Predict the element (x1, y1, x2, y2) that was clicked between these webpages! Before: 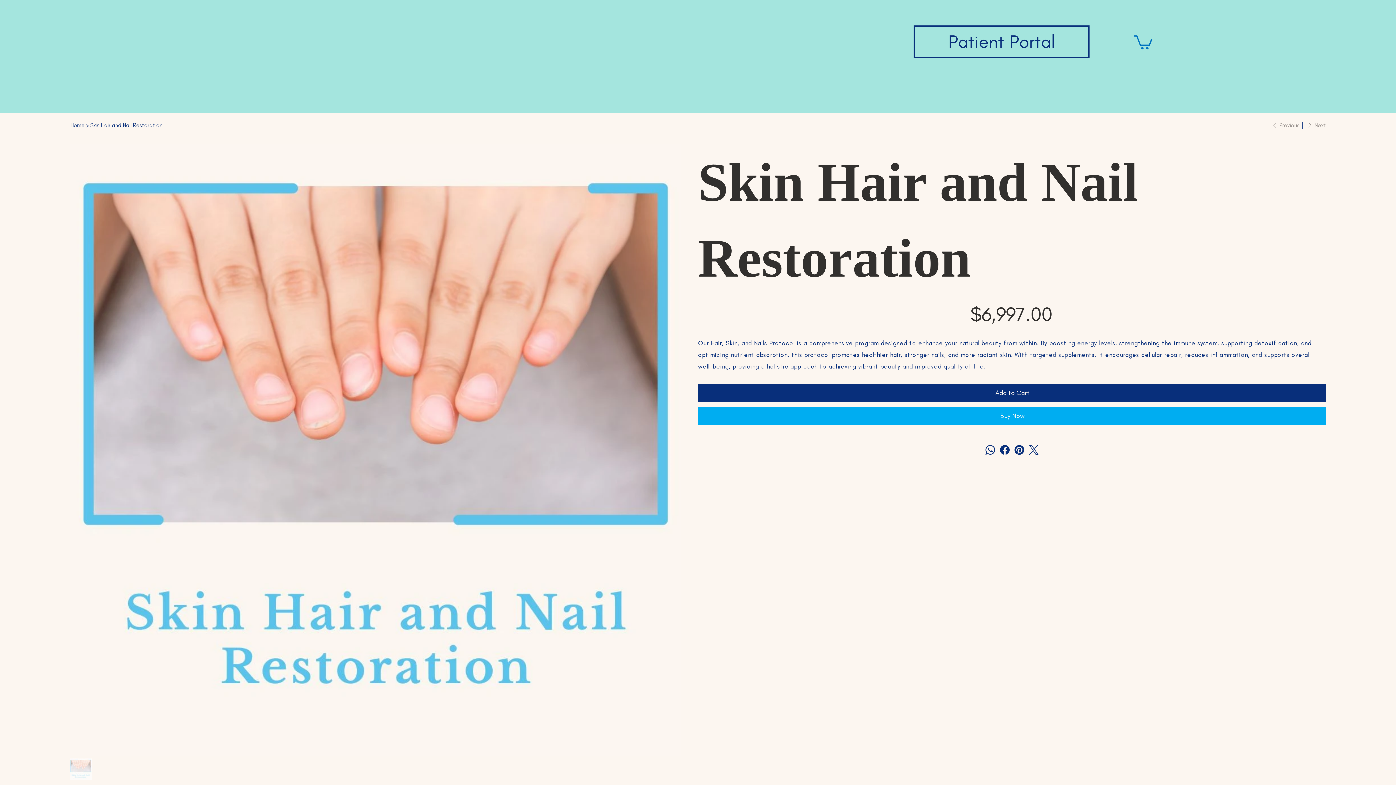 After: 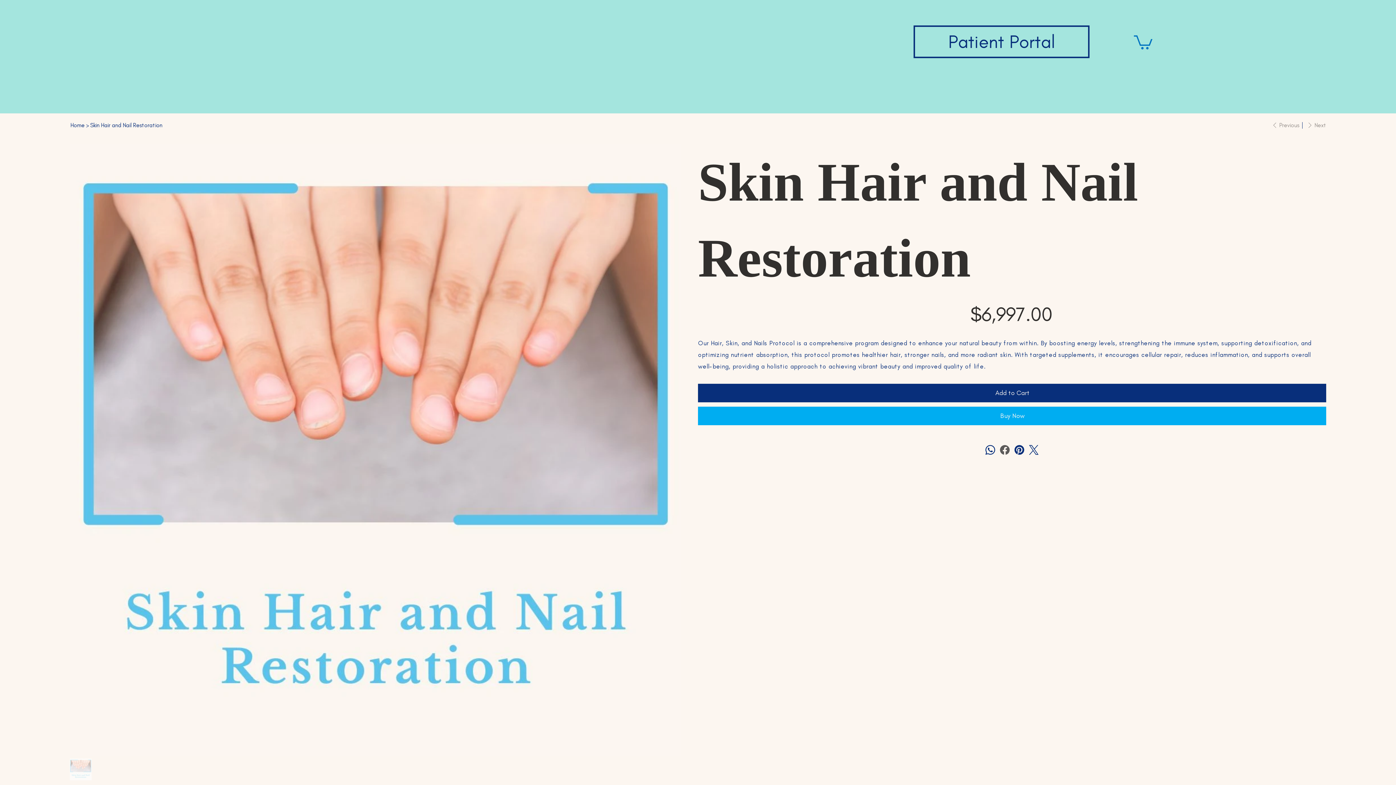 Action: label: Facebook bbox: (997, 443, 1012, 457)